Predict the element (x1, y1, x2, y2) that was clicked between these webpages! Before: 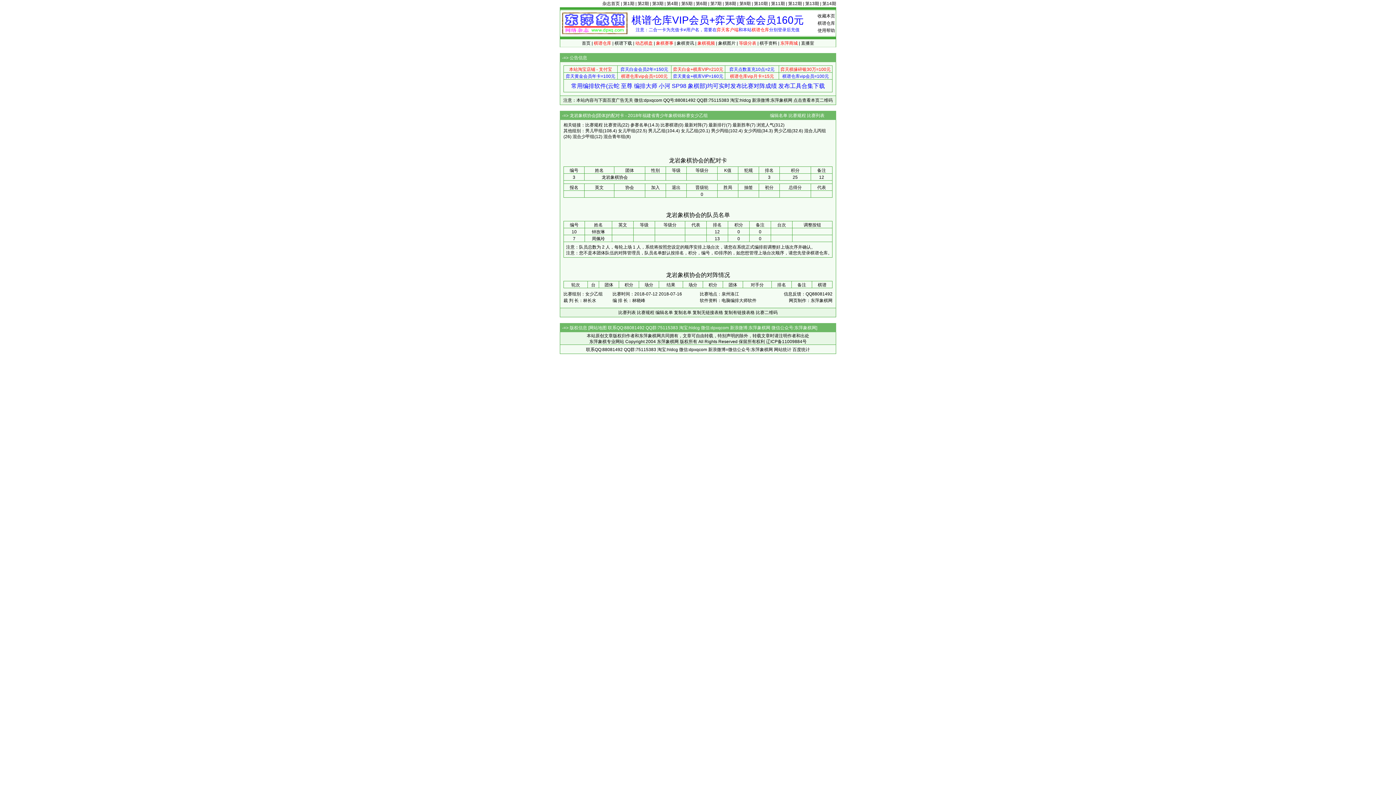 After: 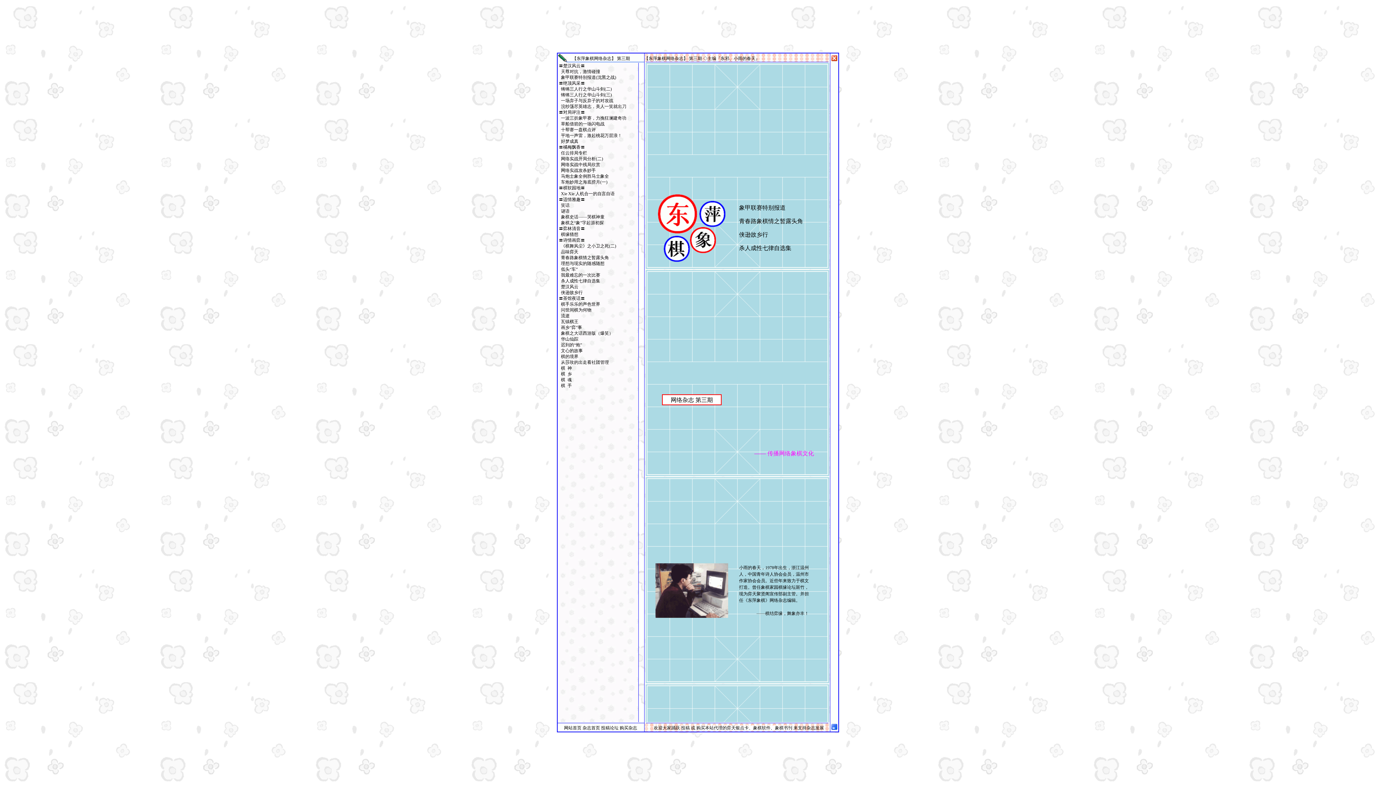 Action: bbox: (652, 1, 663, 6) label: 第3期